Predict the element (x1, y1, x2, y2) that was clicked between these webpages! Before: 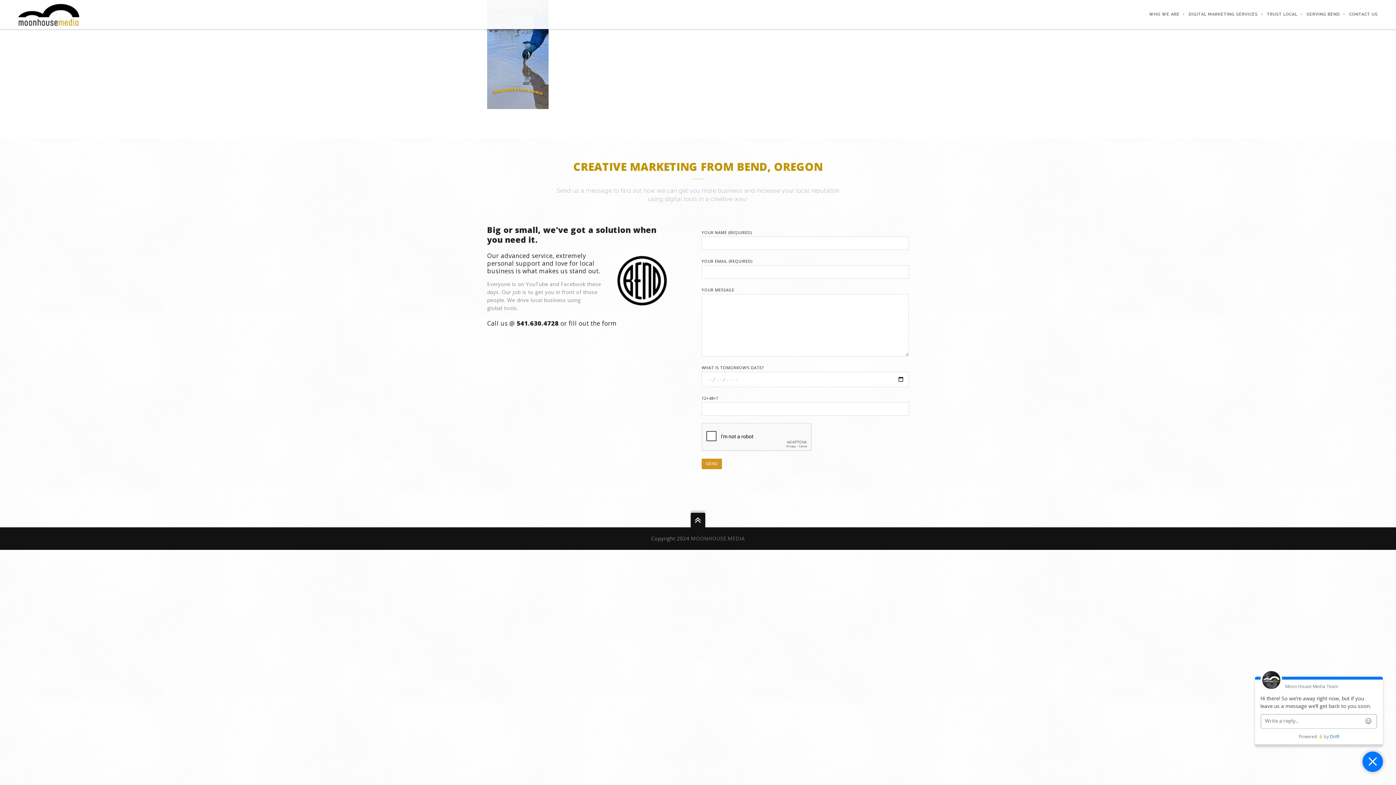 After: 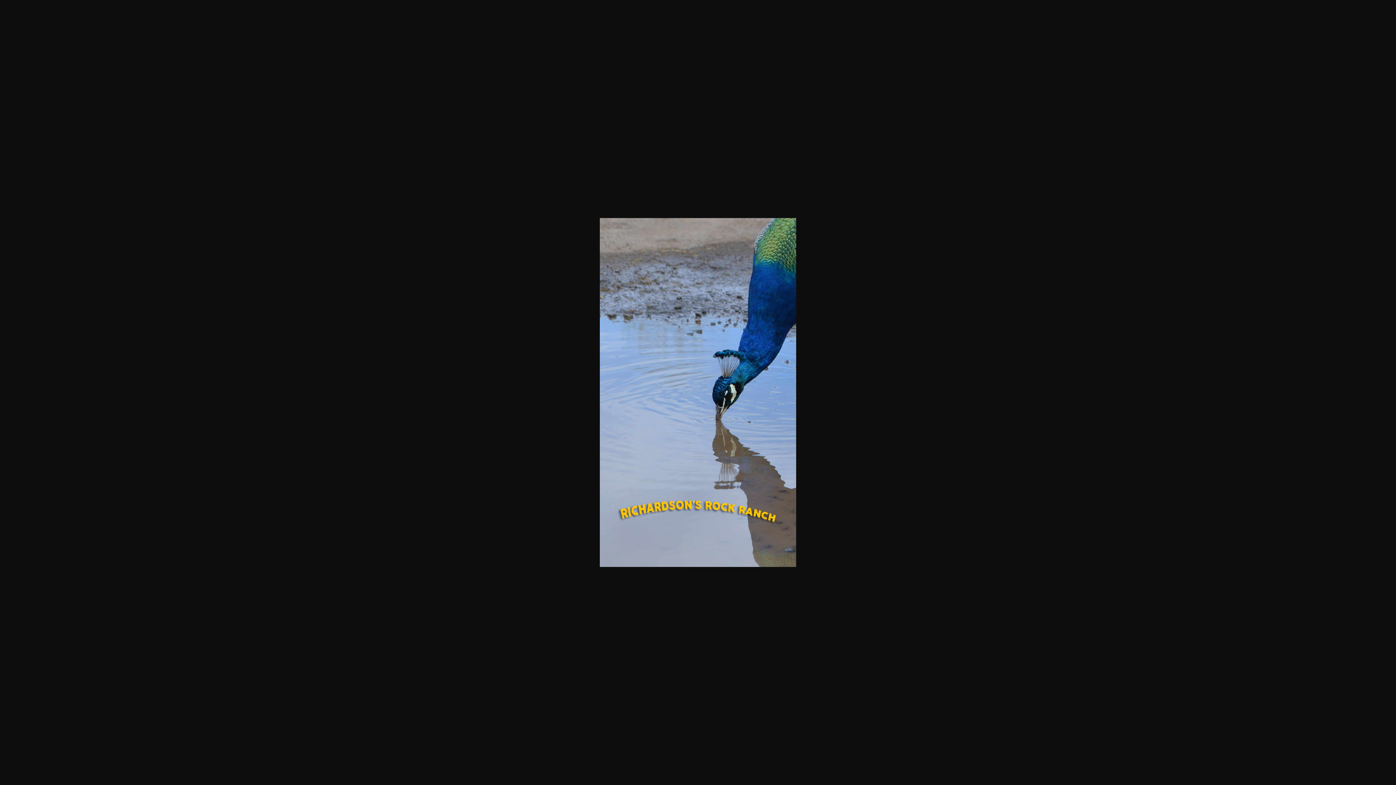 Action: bbox: (487, 101, 548, 108)